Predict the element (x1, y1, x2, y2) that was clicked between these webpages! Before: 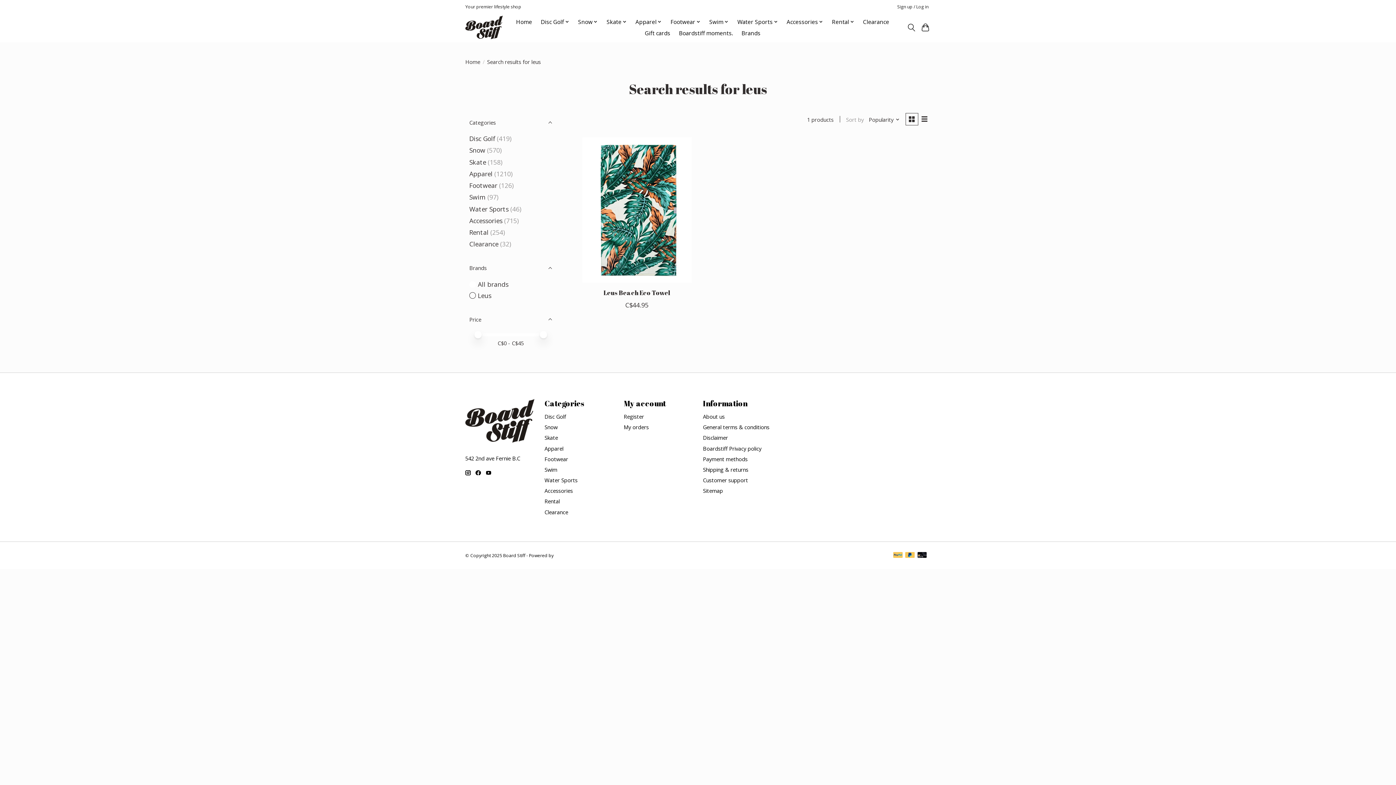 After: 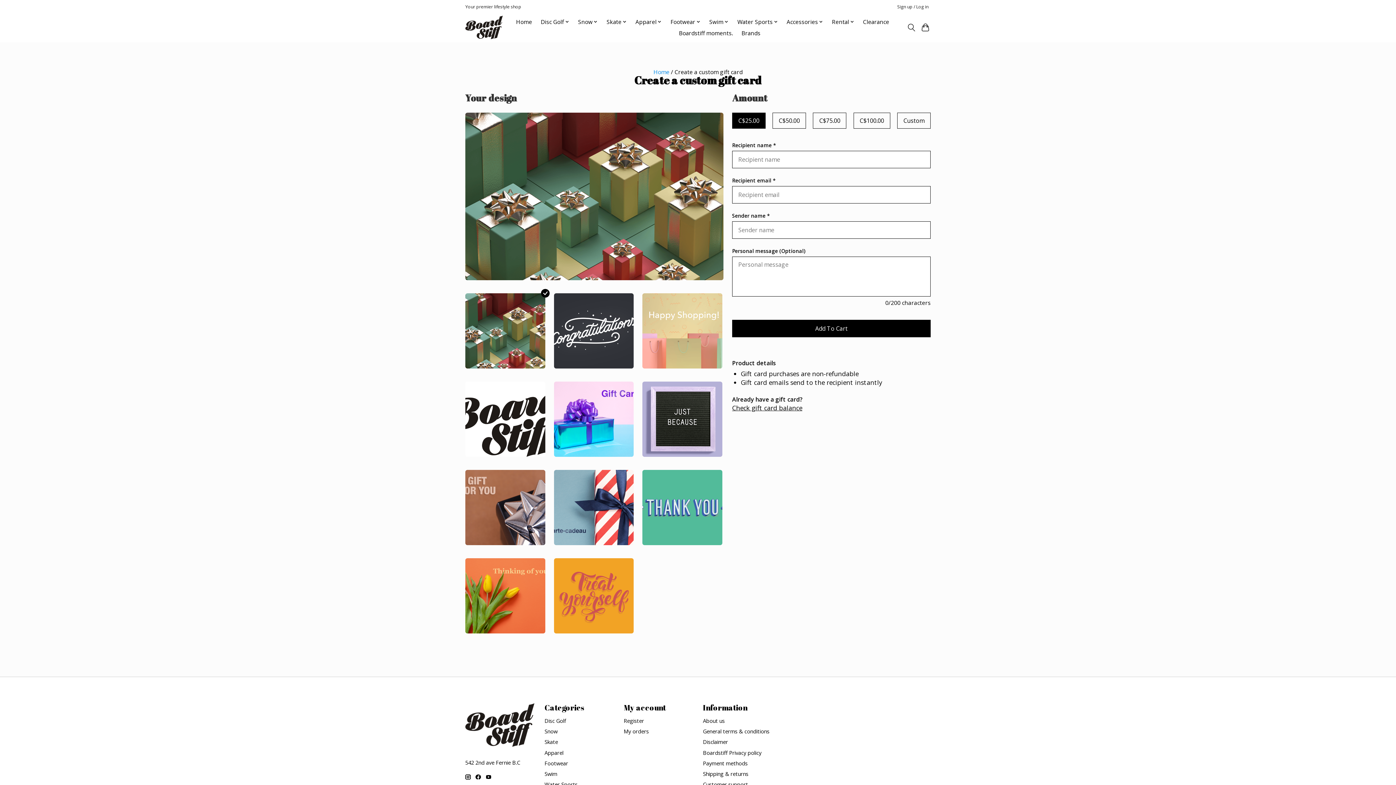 Action: label: Gift cards bbox: (642, 27, 673, 38)